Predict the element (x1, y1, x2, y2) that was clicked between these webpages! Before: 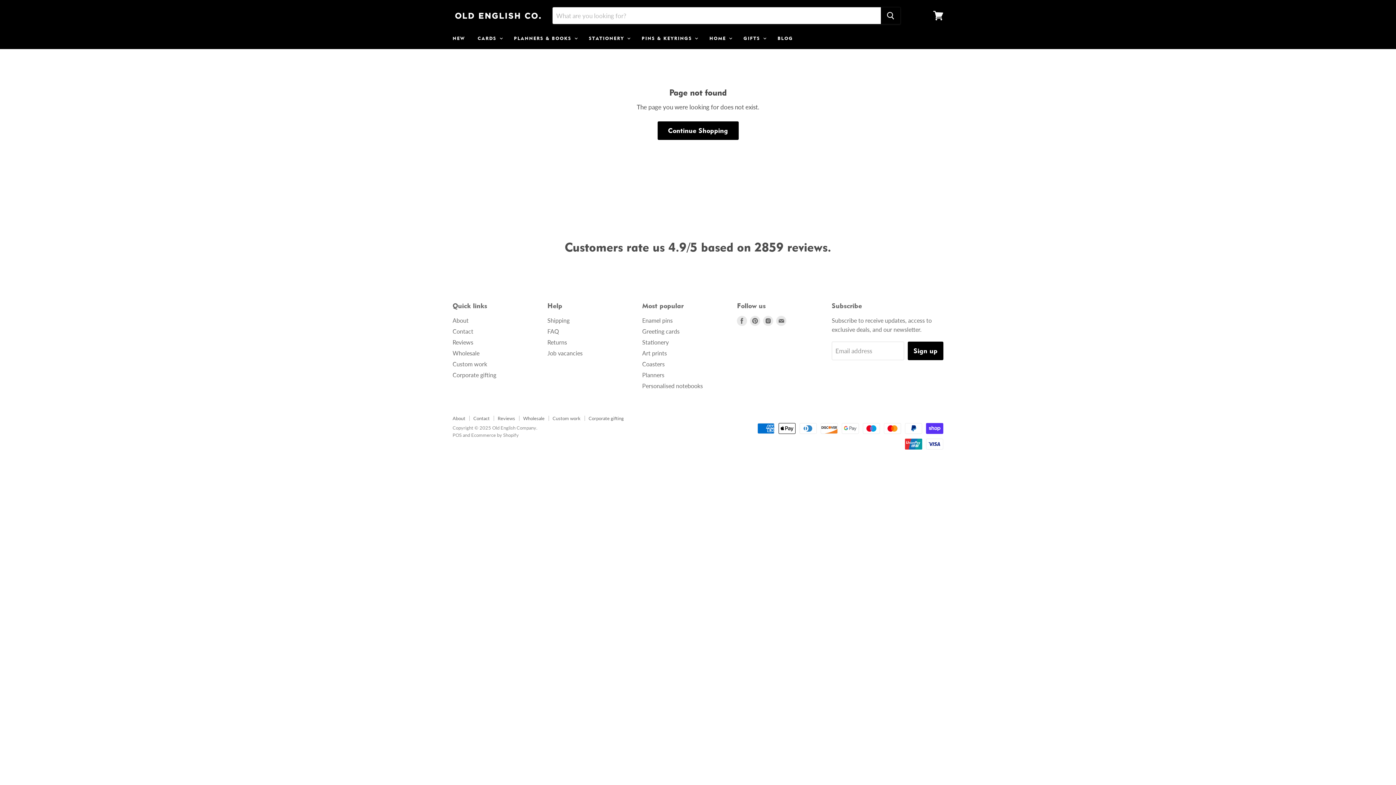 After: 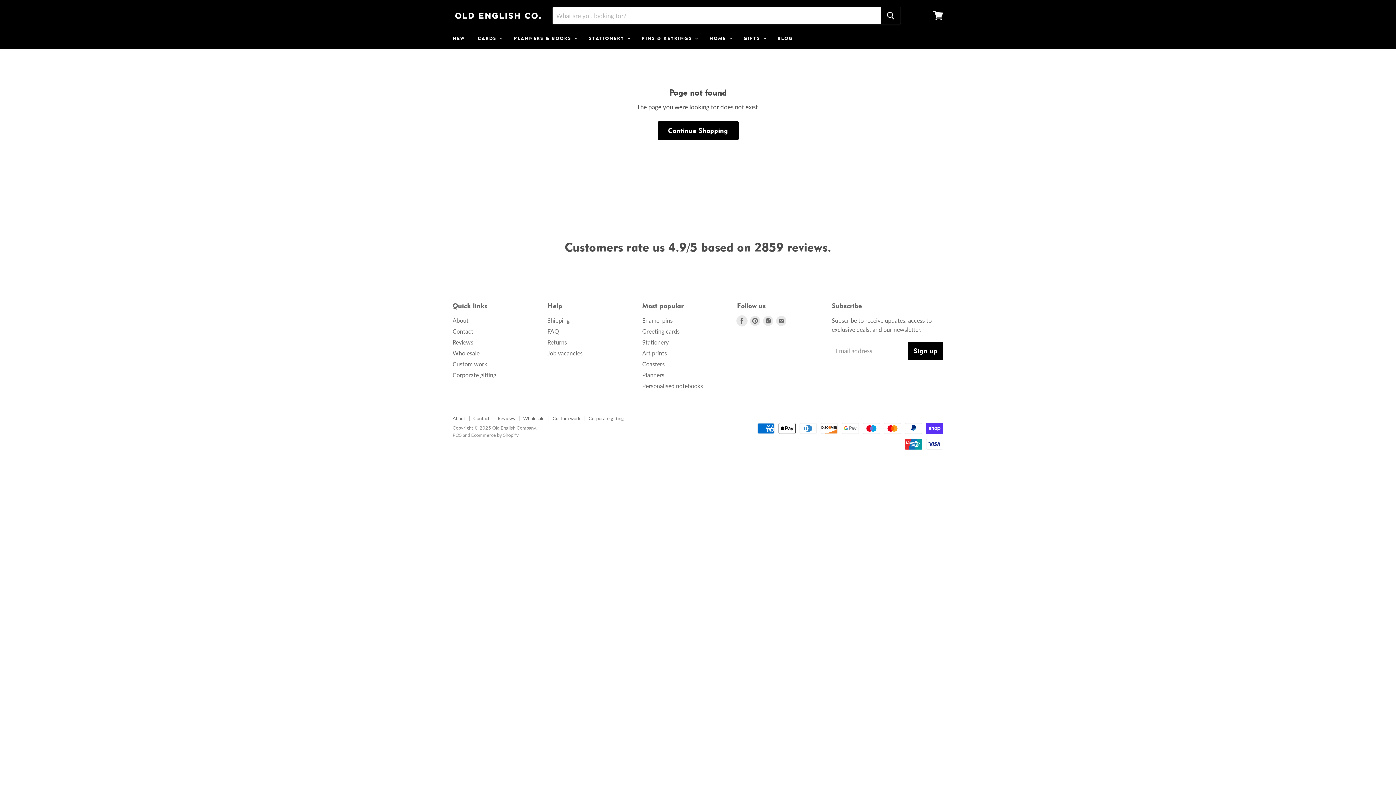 Action: bbox: (737, 316, 747, 326) label: Find us on Facebook